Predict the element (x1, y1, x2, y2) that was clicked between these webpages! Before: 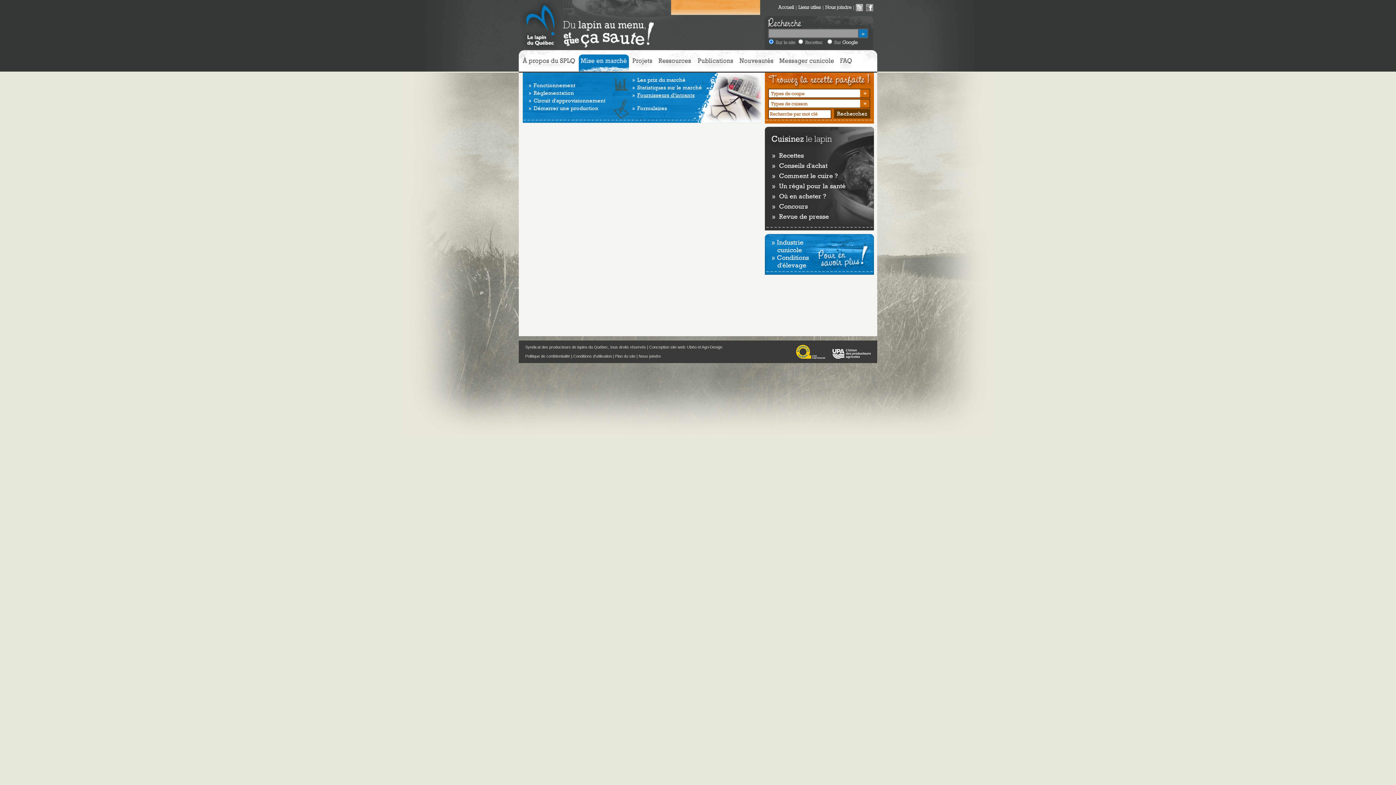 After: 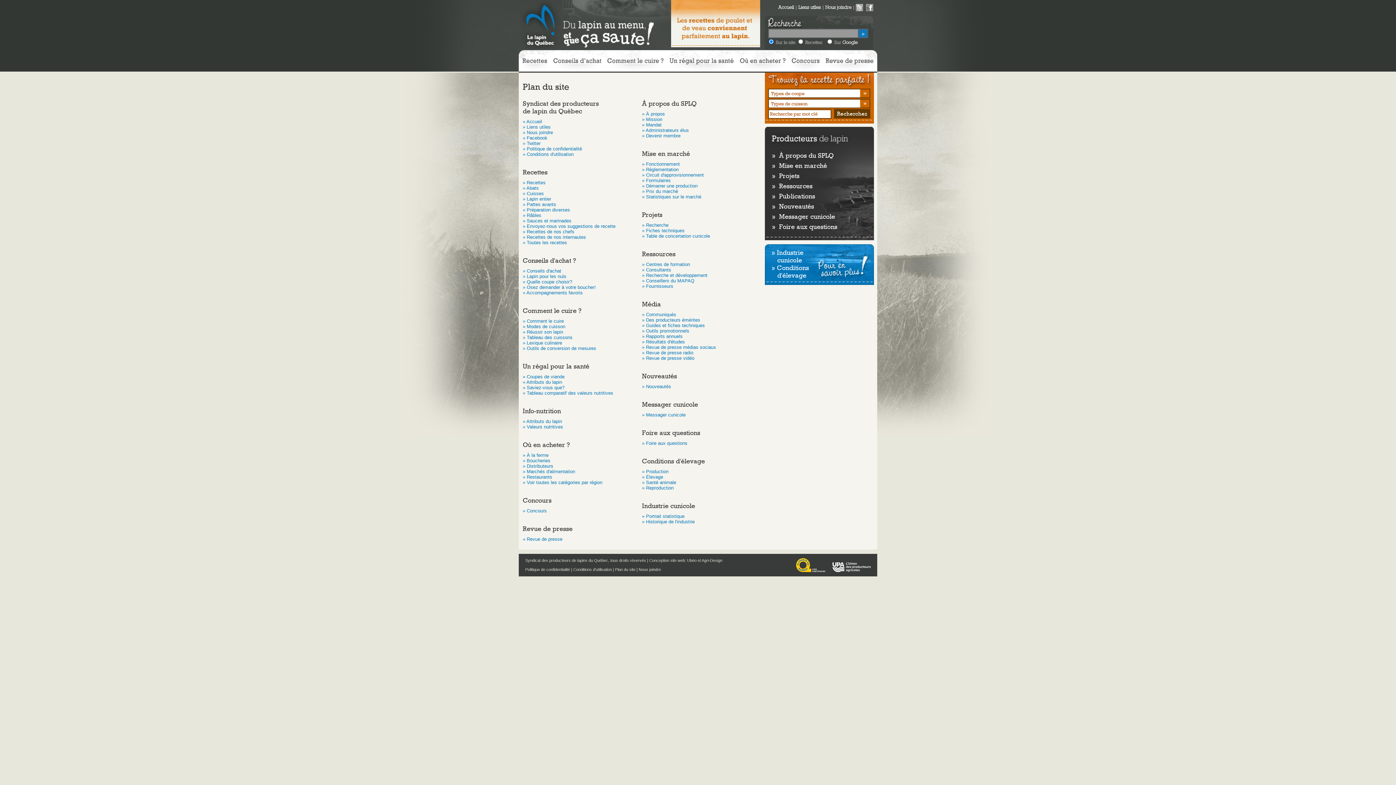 Action: label: Plan du site bbox: (615, 354, 635, 358)